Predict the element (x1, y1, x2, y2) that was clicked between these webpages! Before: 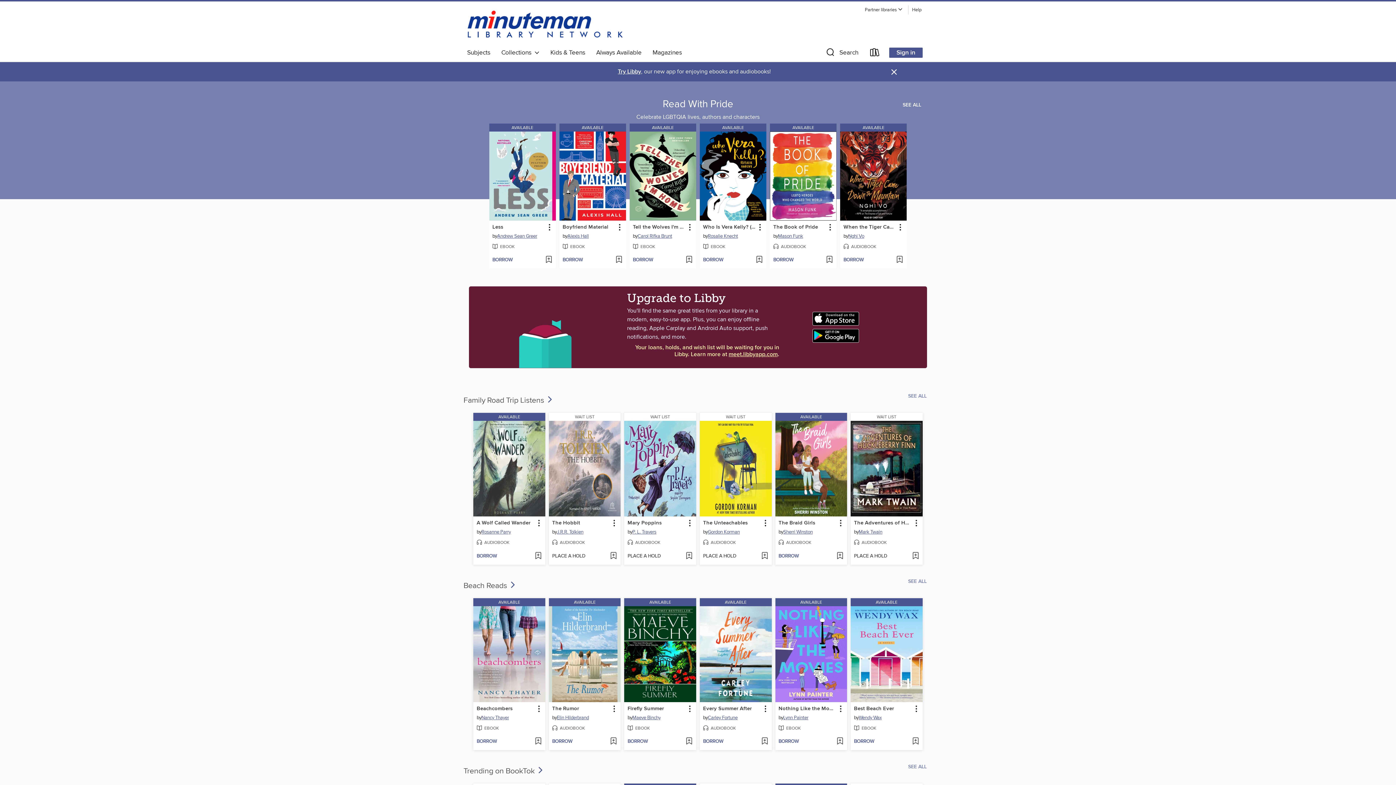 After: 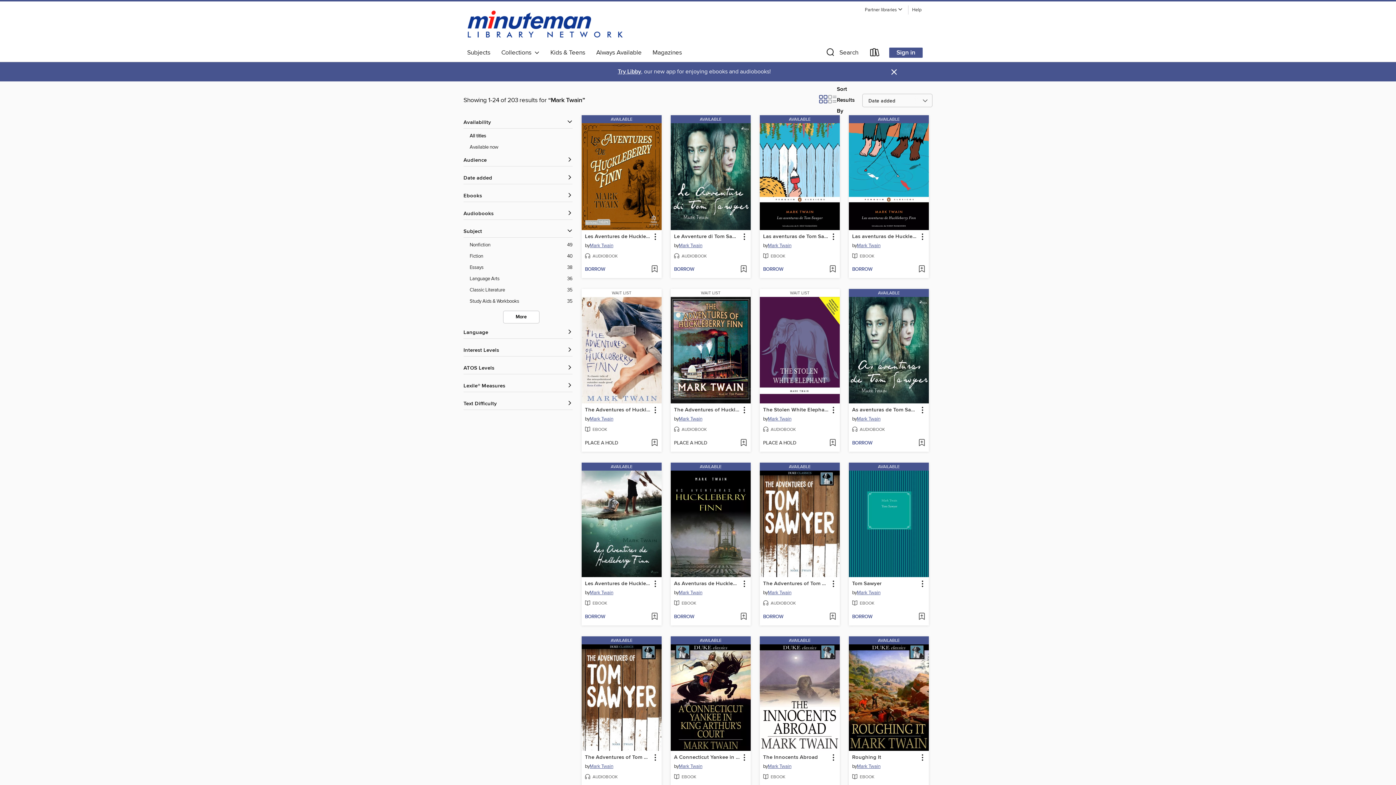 Action: bbox: (858, 528, 882, 537) label: Search by author, Mark Twain